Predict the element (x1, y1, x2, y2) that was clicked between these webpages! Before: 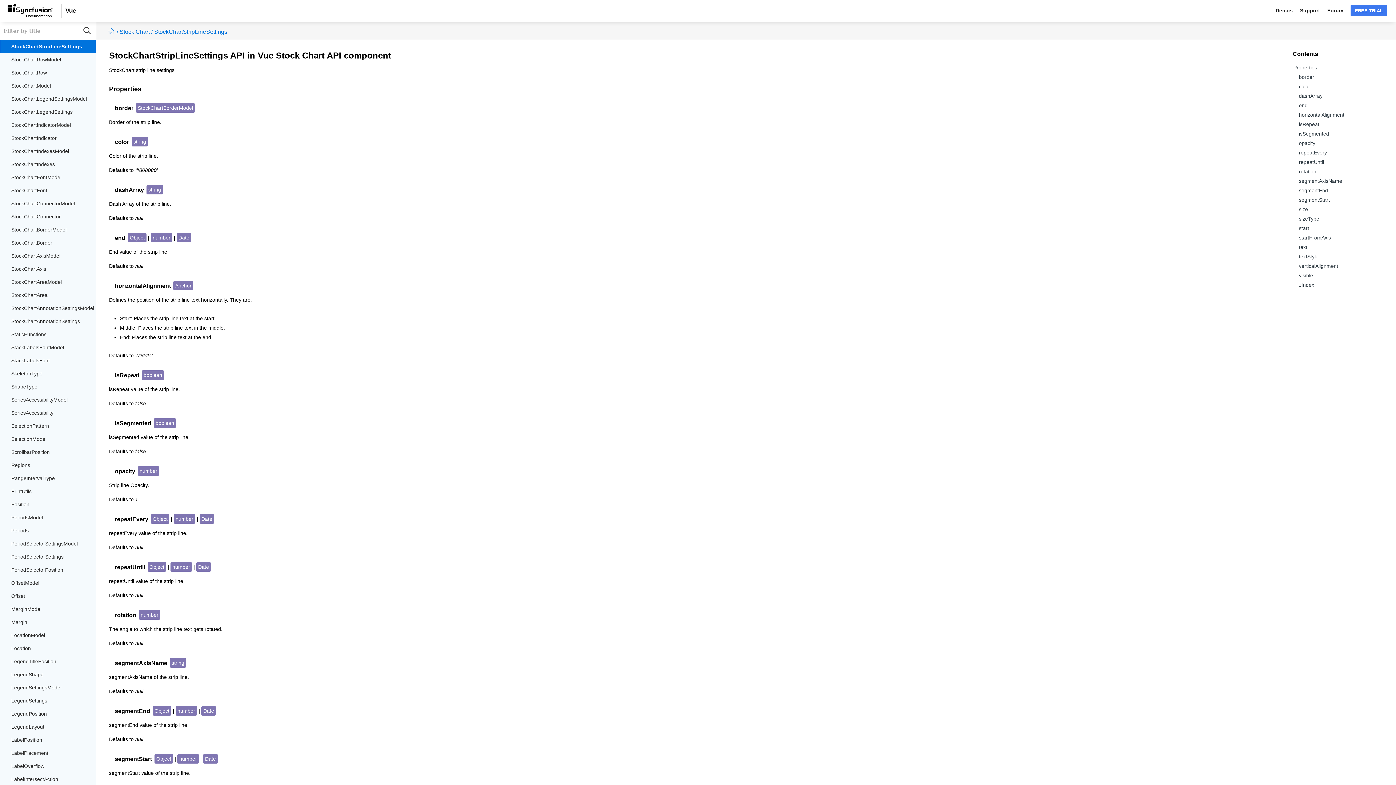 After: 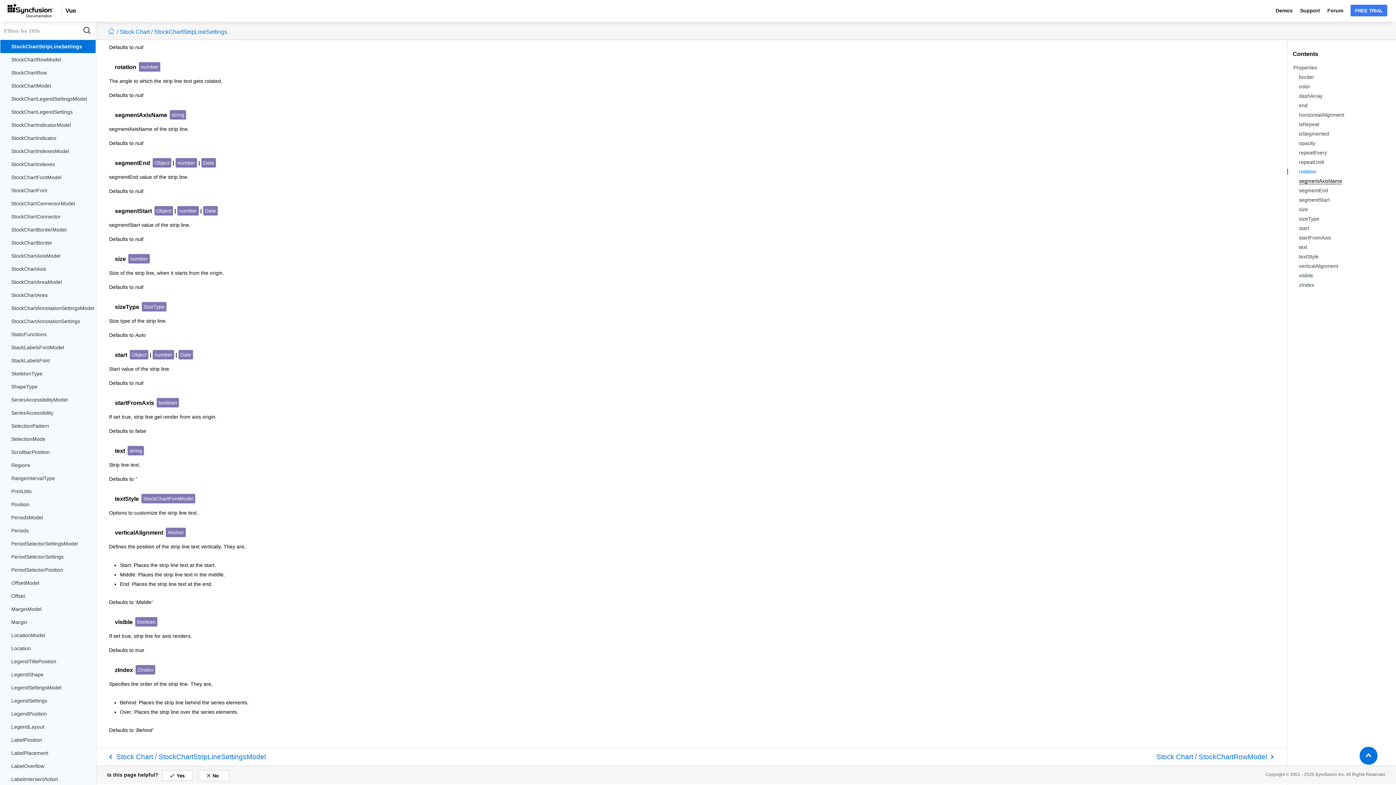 Action: bbox: (1299, 178, 1342, 184) label: segmentAxisName